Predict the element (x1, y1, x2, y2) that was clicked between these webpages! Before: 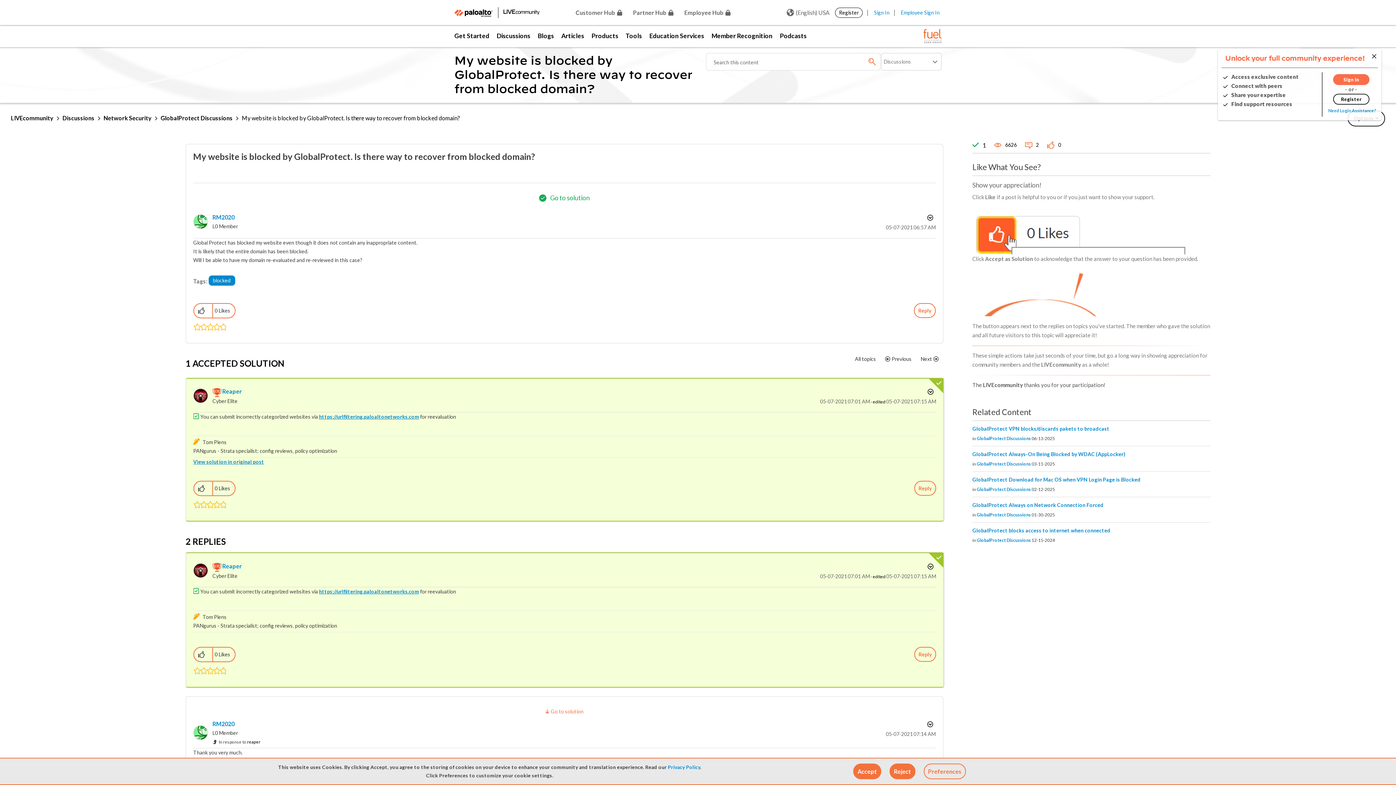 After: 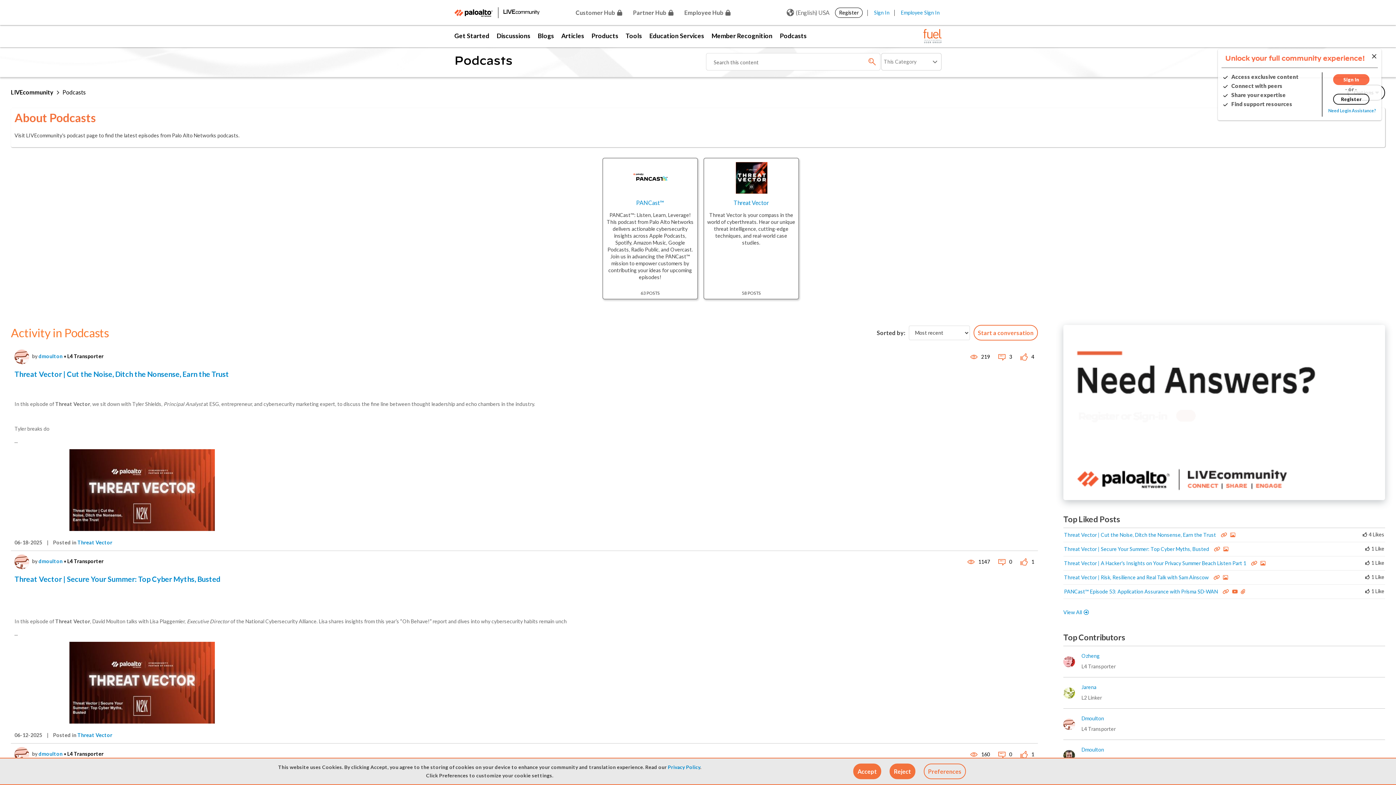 Action: bbox: (776, 25, 810, 47) label: Podcasts